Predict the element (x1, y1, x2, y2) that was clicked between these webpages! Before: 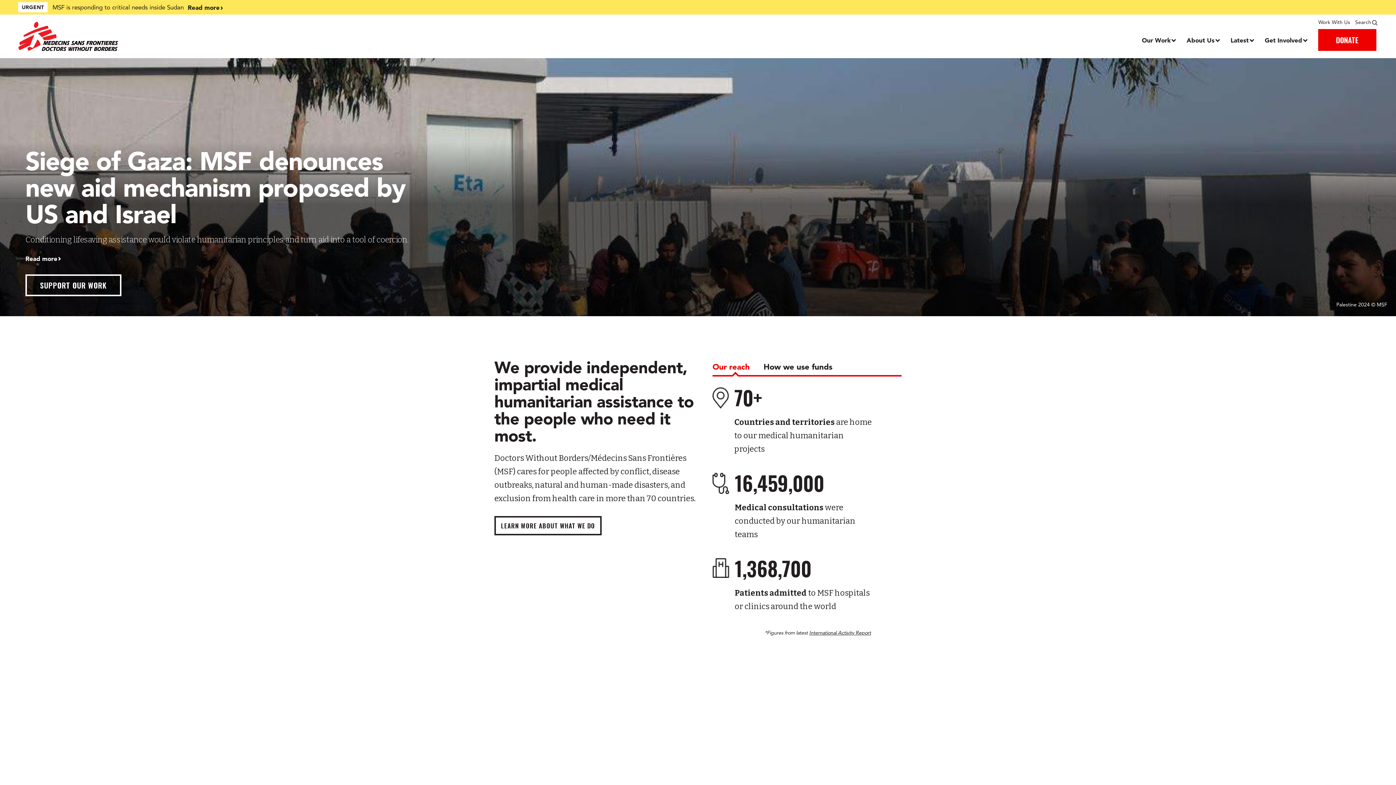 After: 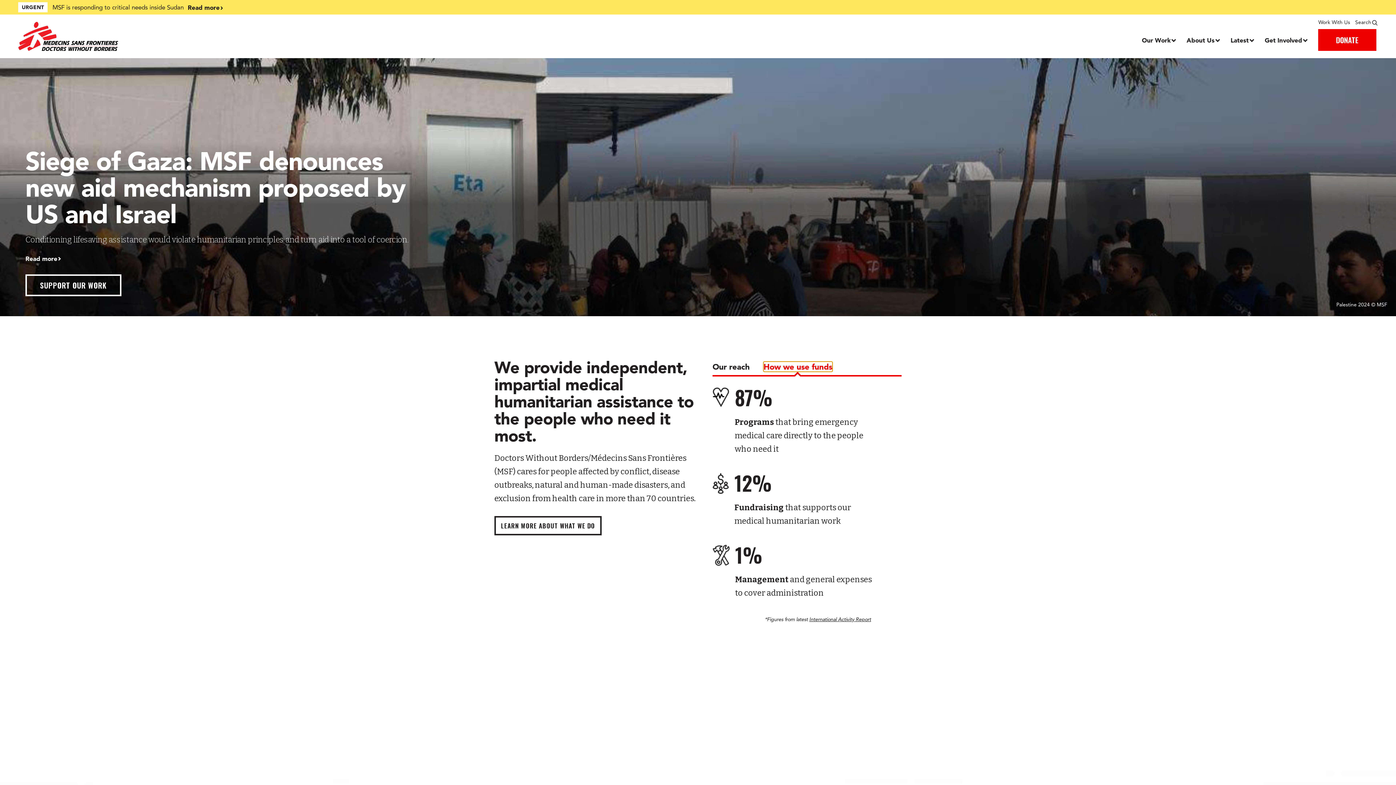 Action: bbox: (763, 358, 832, 375) label: How we use funds